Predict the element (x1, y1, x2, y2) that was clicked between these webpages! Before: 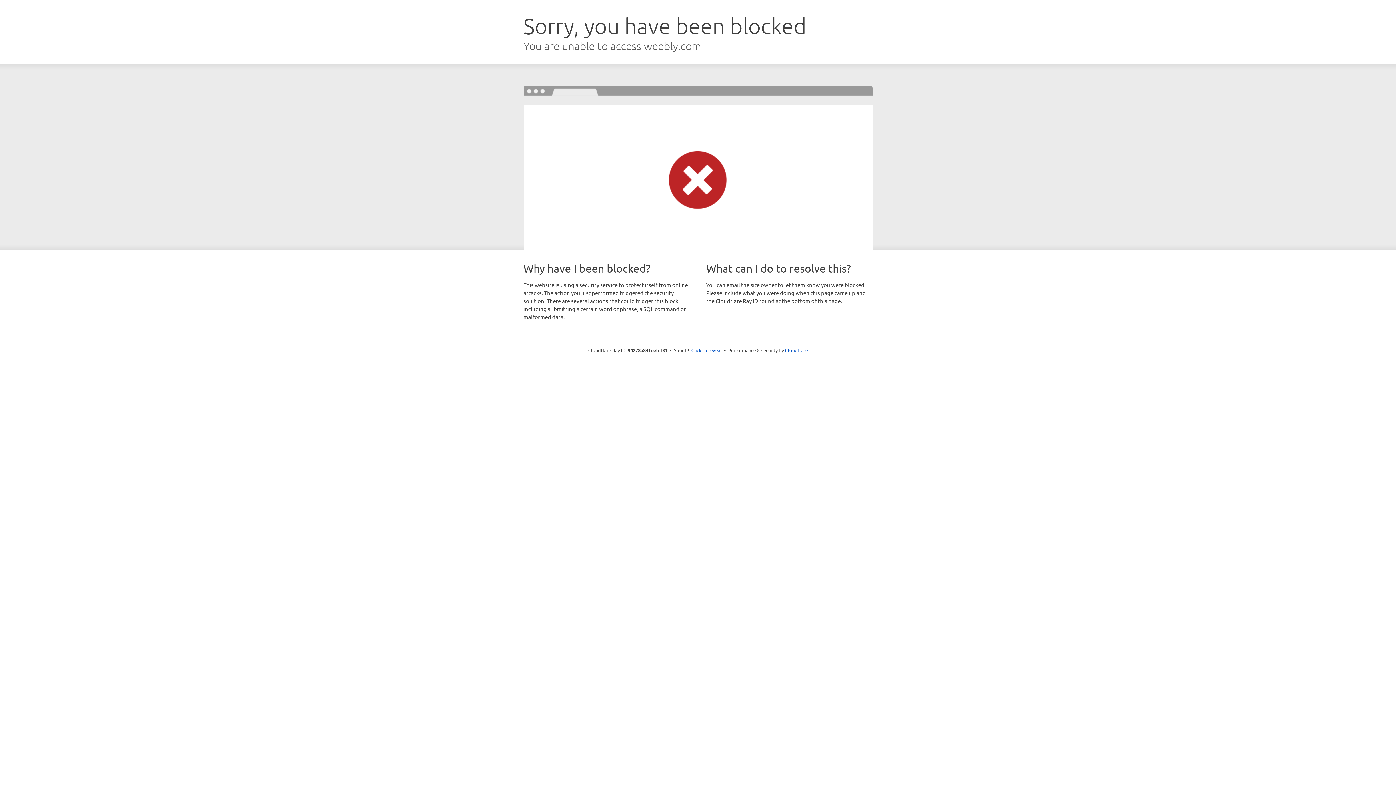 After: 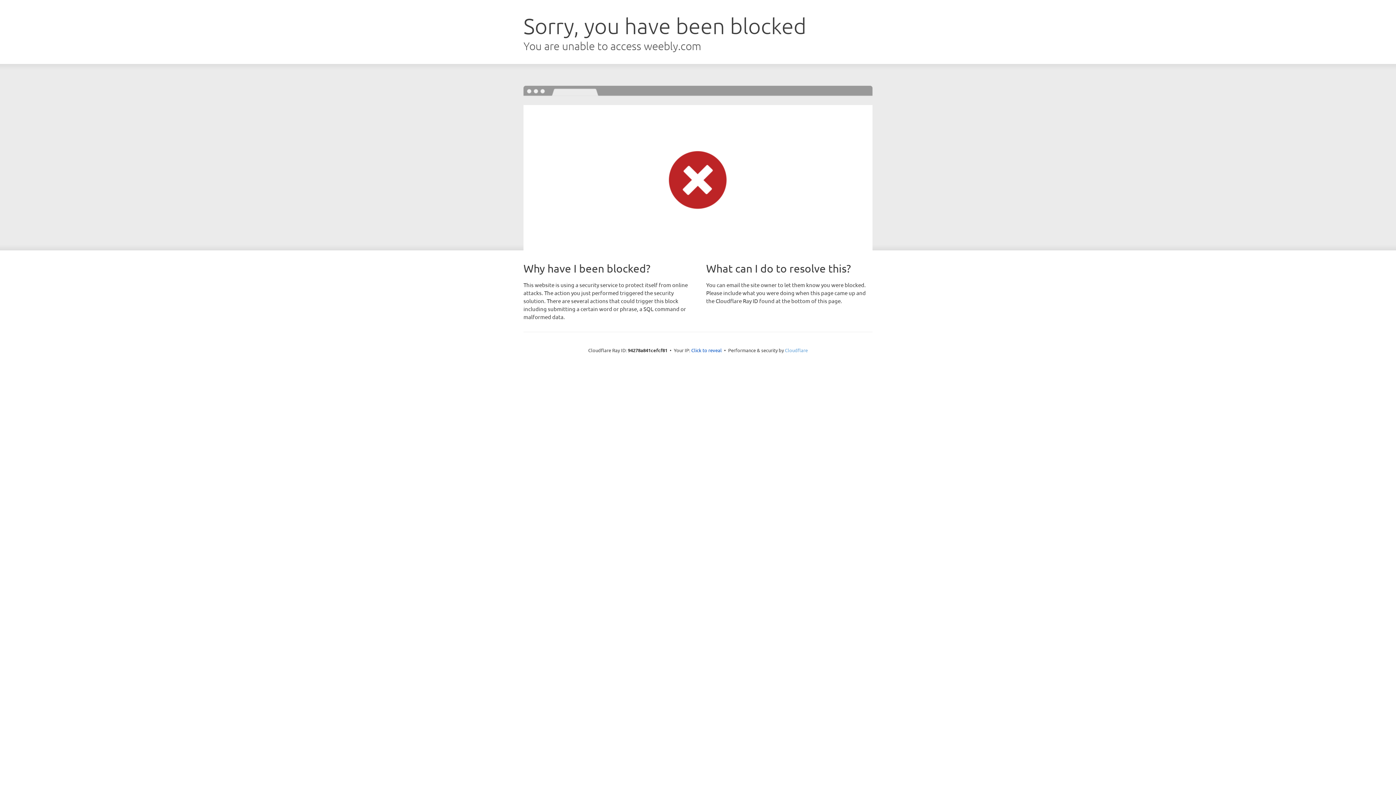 Action: bbox: (785, 347, 808, 353) label: Cloudflare